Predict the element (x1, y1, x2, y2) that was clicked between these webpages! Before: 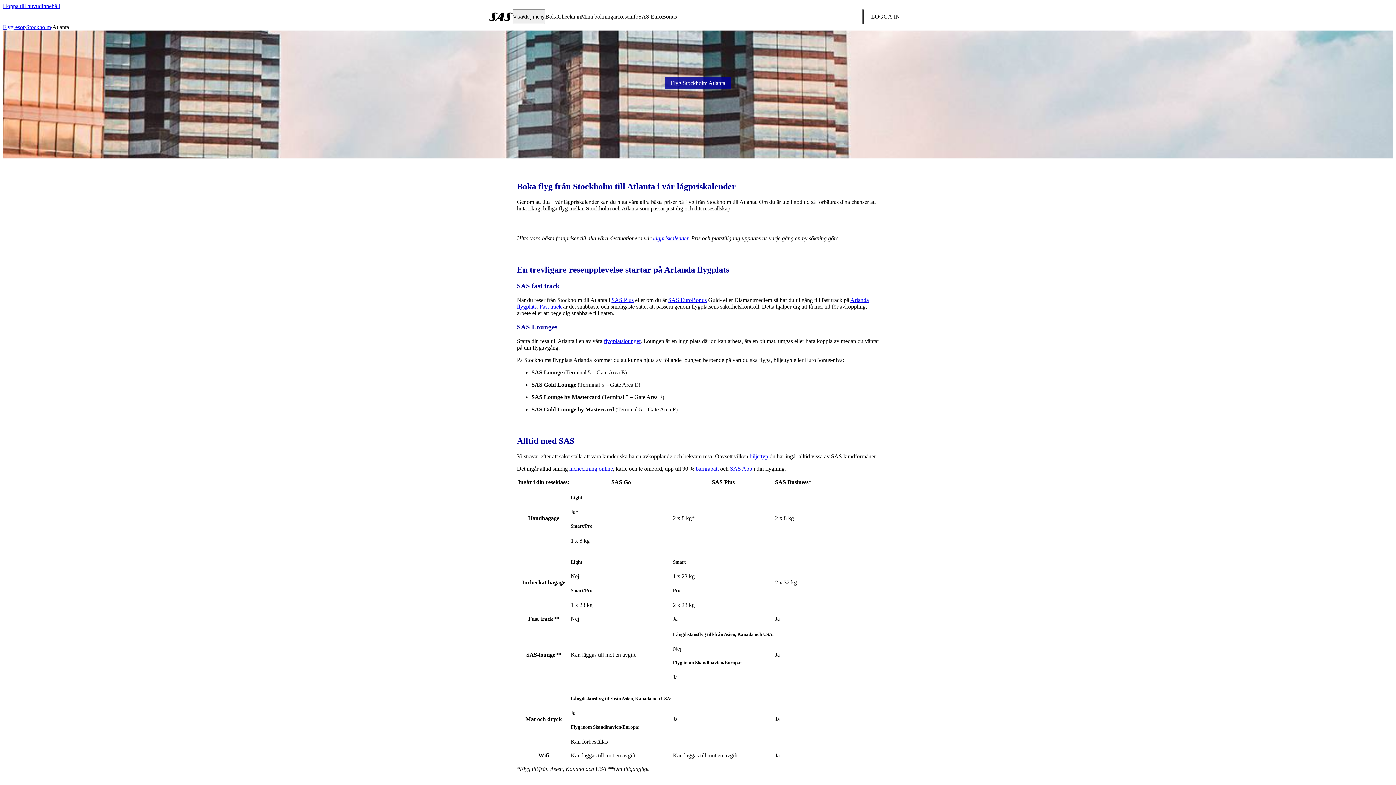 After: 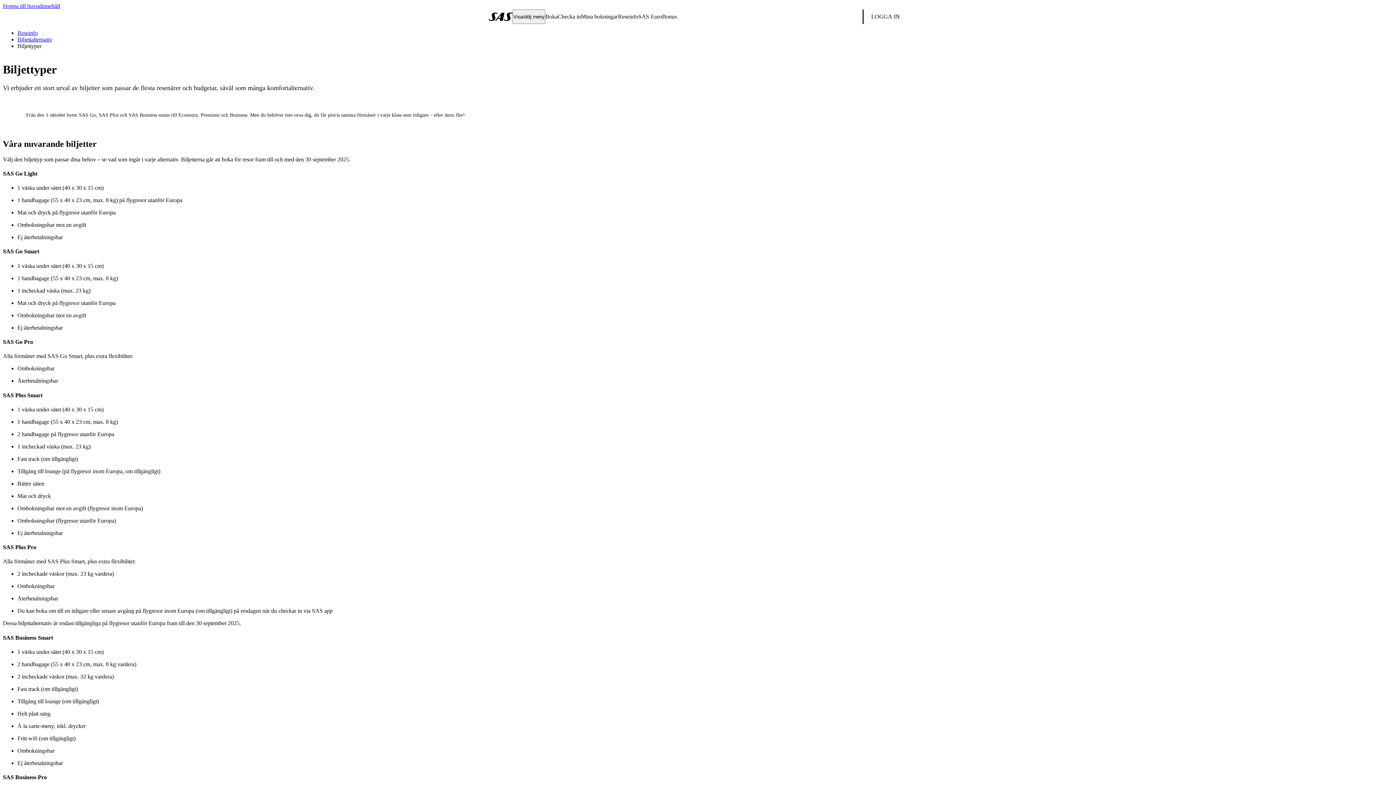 Action: bbox: (749, 453, 768, 459) label: biljettyp